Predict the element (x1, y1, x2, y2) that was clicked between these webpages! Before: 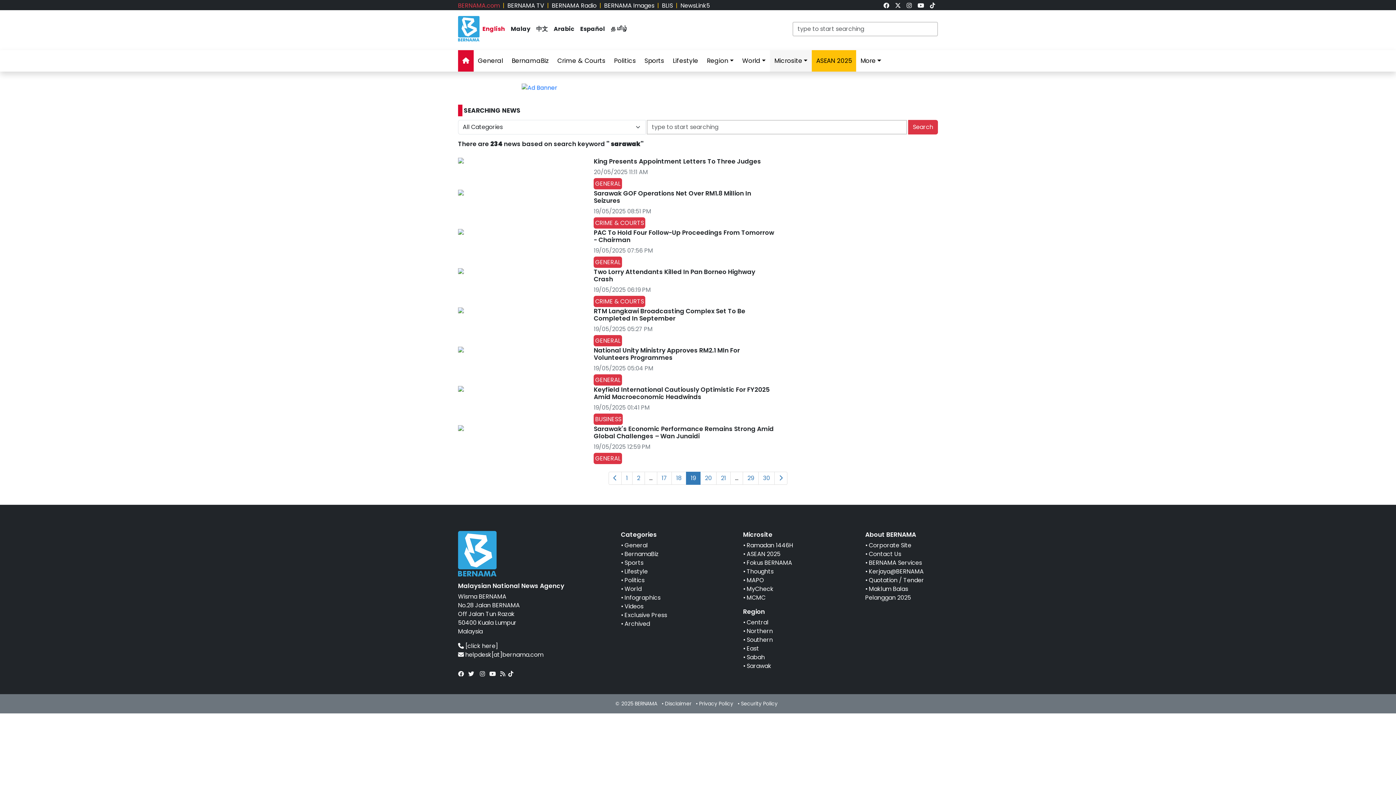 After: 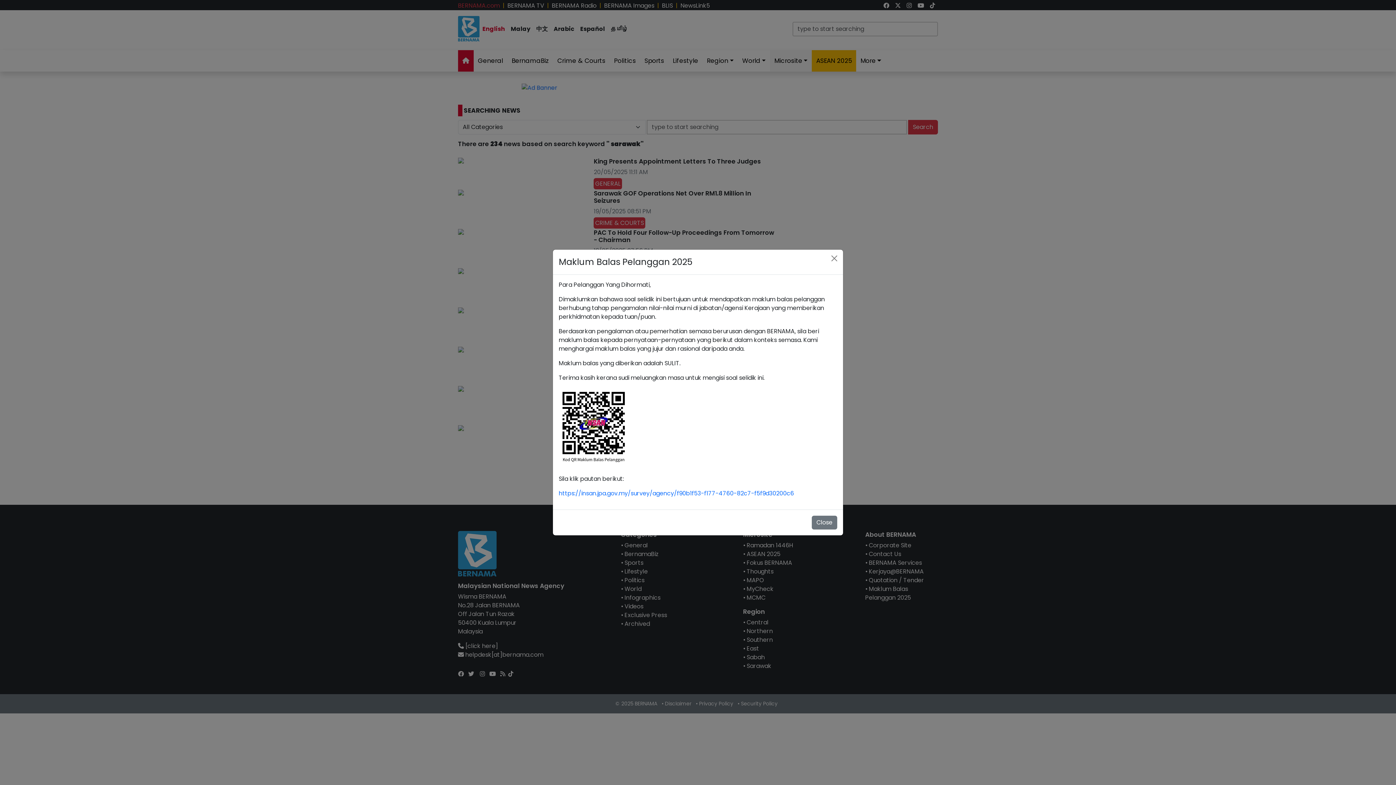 Action: bbox: (865, 584, 911, 602) label: Maklum Balas Pelanggan 2025